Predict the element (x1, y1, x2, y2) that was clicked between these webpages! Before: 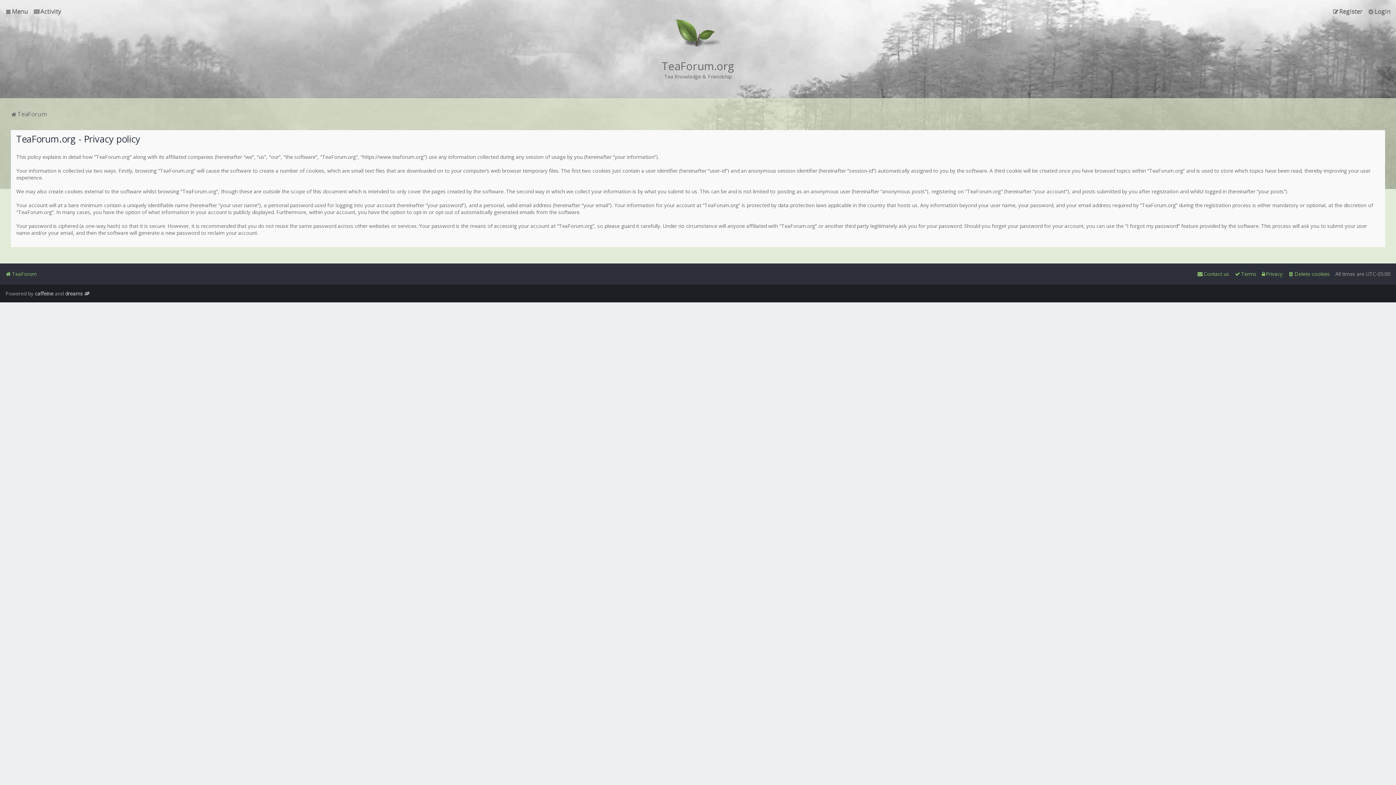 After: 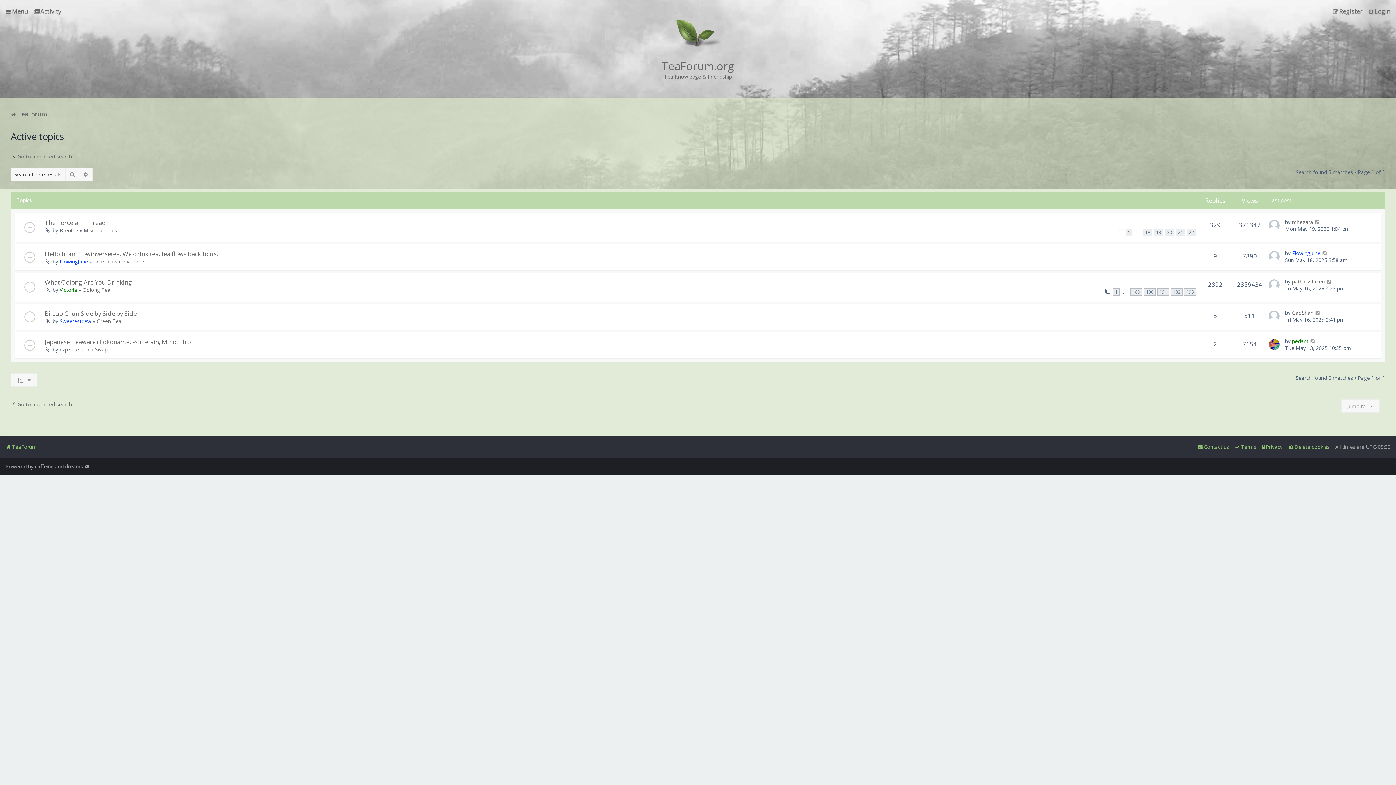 Action: label: Activity bbox: (33, 6, 61, 16)